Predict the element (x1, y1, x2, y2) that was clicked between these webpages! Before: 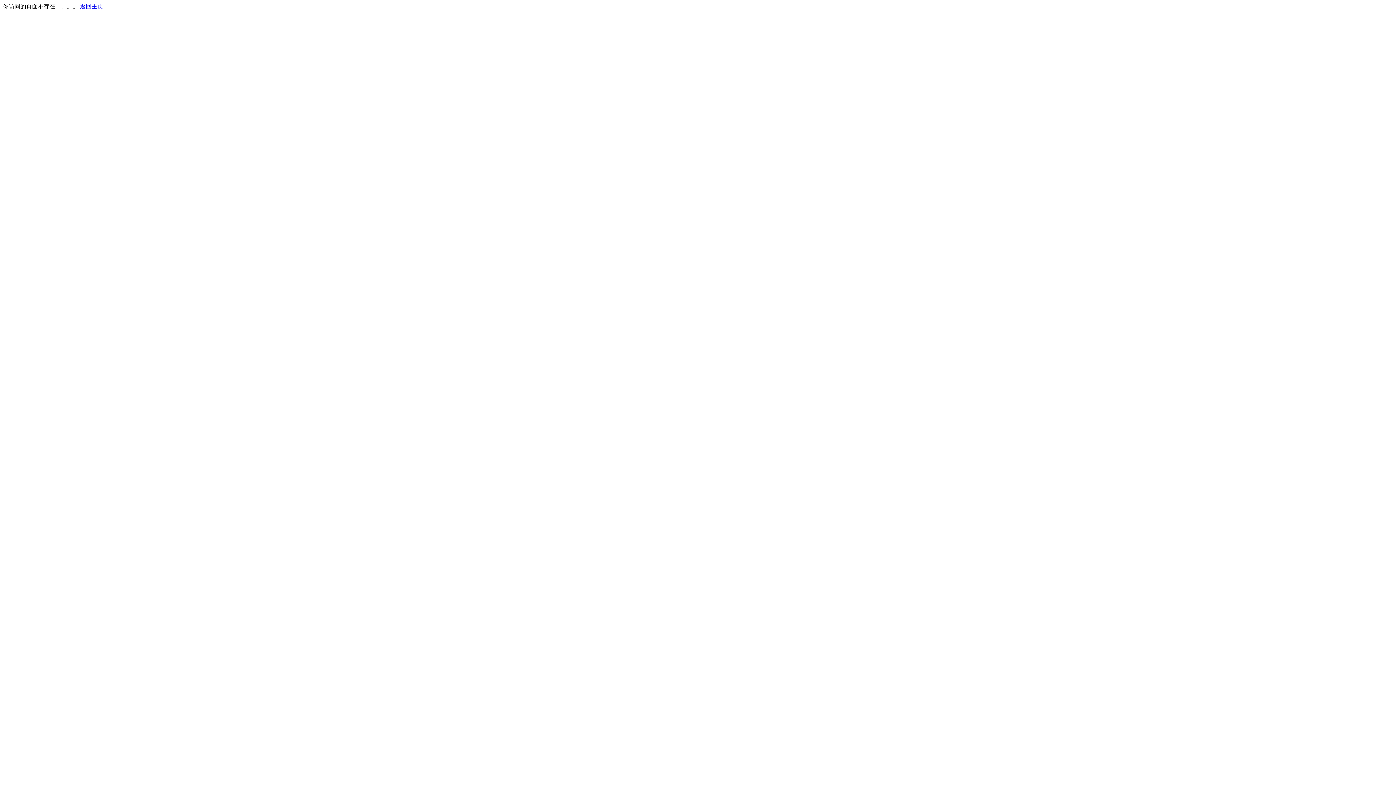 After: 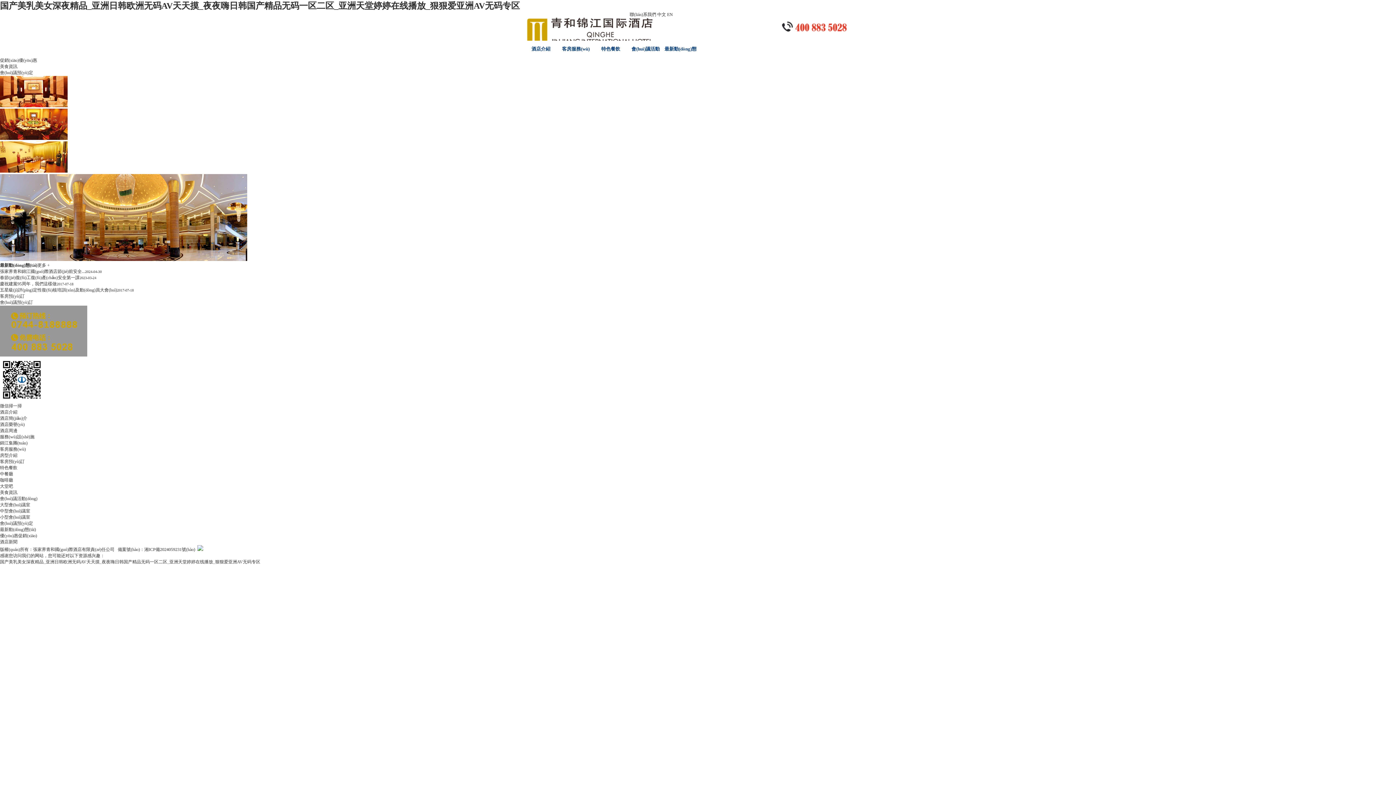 Action: bbox: (80, 3, 103, 9) label: 返回主页